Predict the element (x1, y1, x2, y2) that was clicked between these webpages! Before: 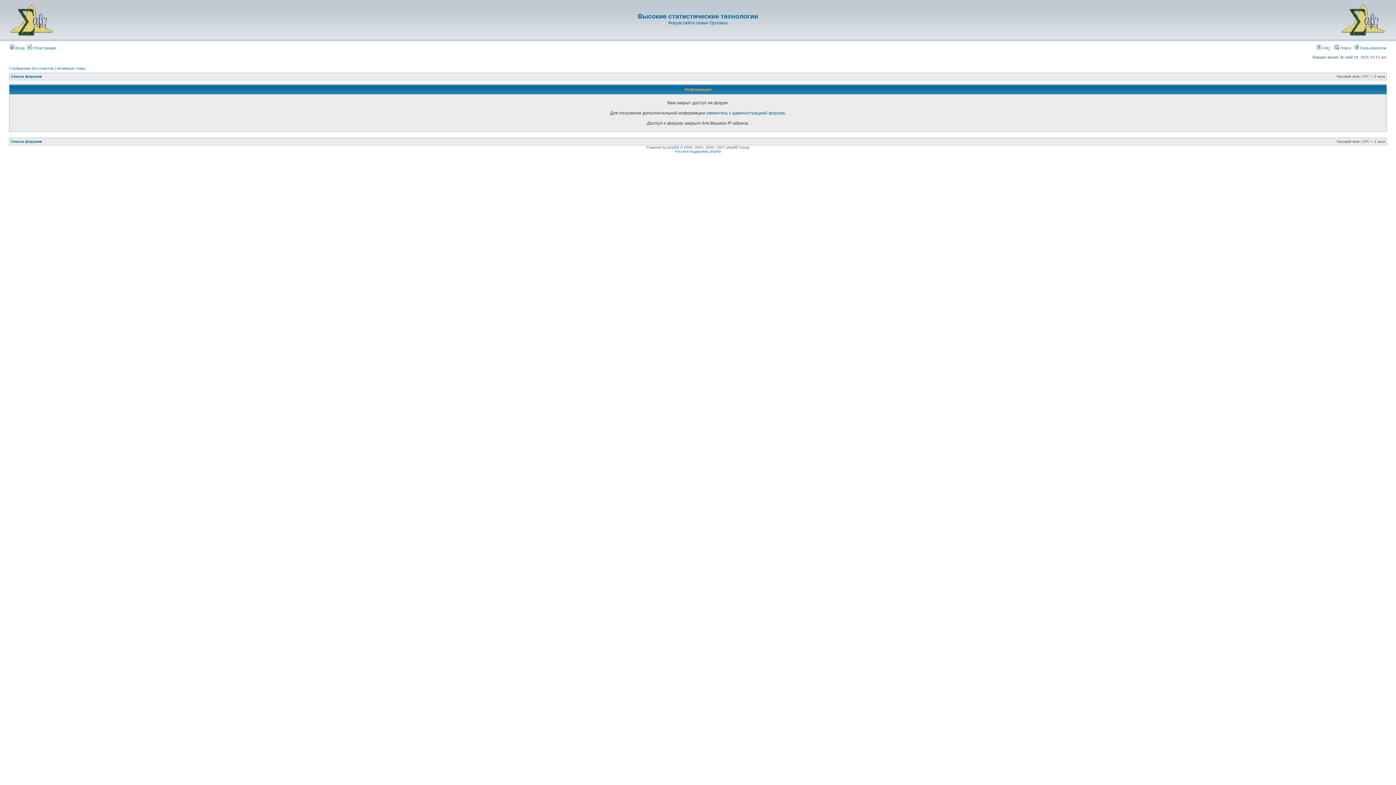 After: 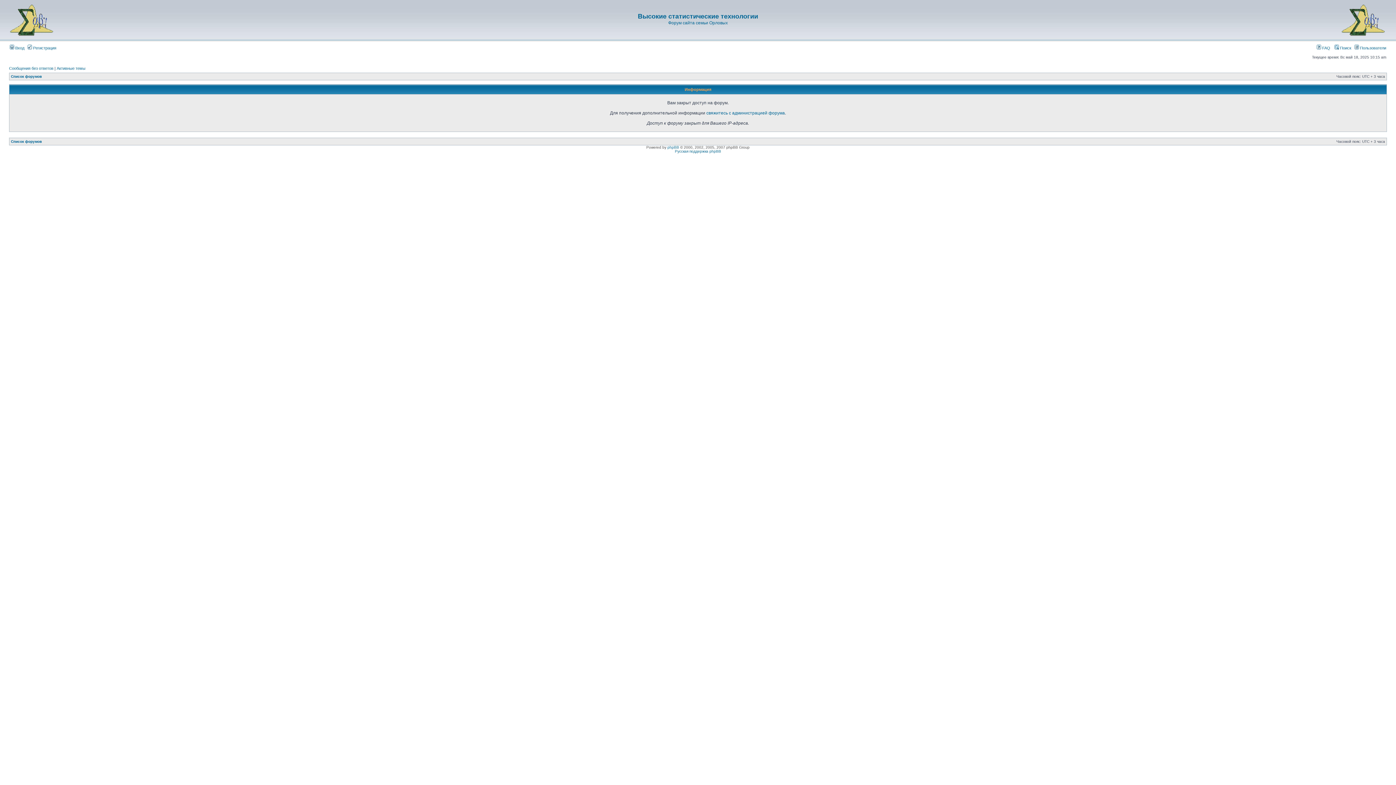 Action: label: Сообщения без ответов bbox: (9, 66, 53, 70)